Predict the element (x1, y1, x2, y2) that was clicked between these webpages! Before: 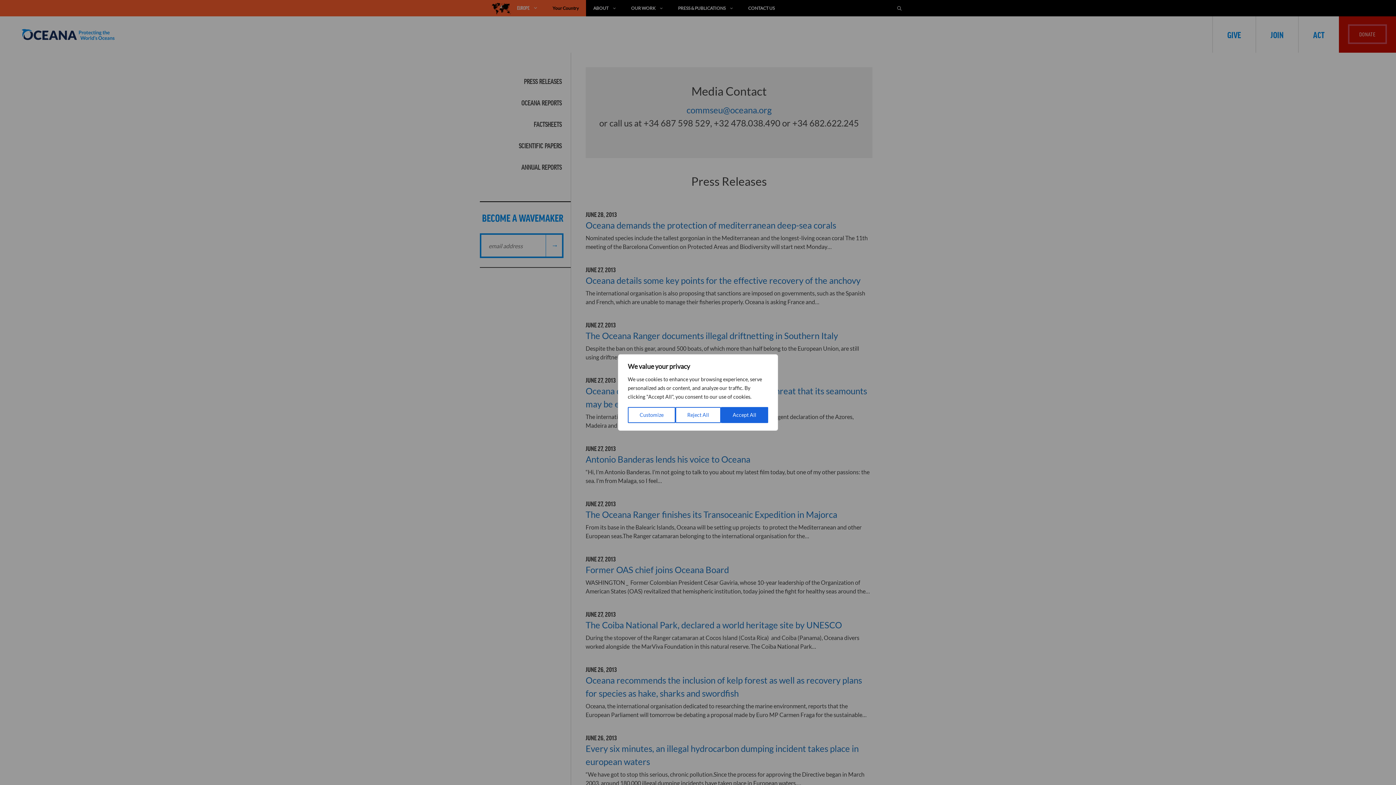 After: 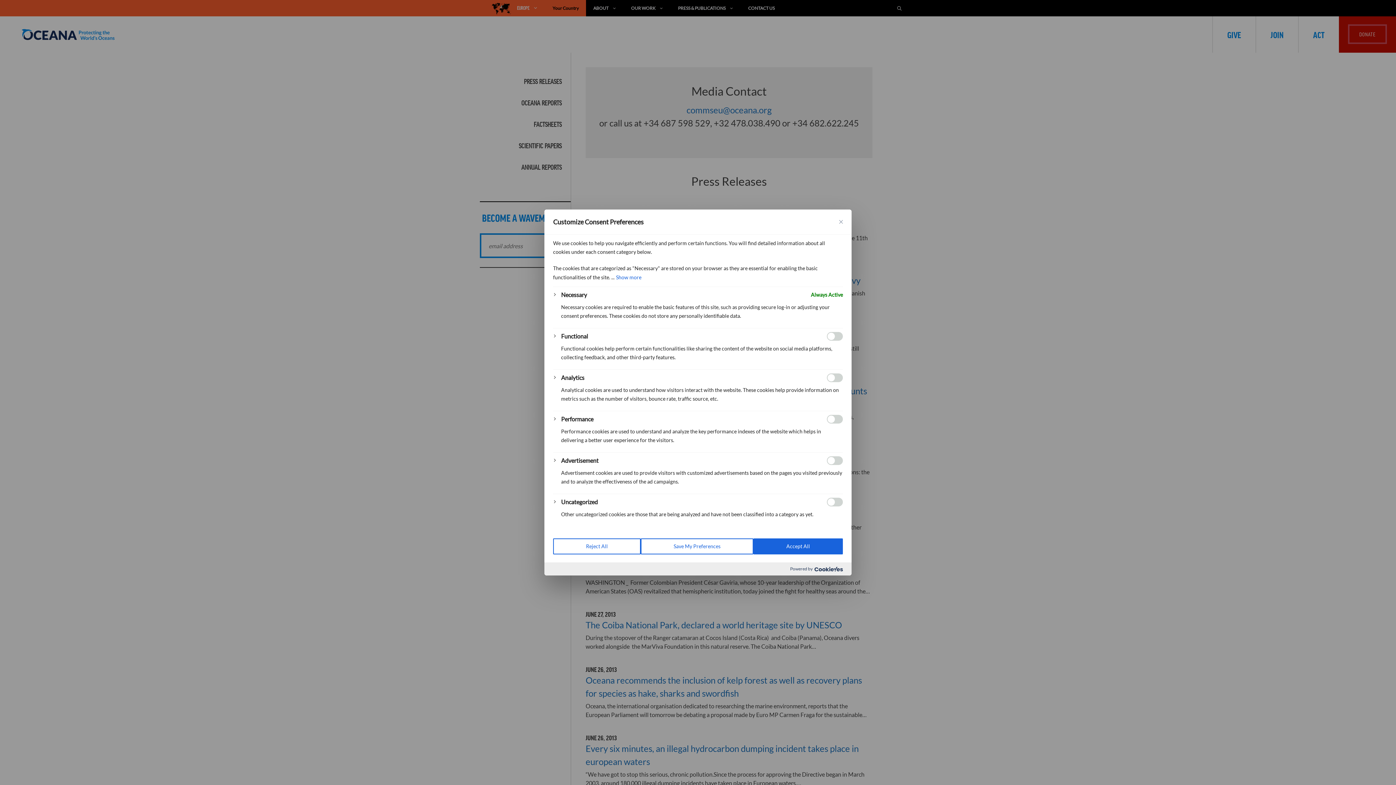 Action: bbox: (628, 407, 675, 423) label: Customize